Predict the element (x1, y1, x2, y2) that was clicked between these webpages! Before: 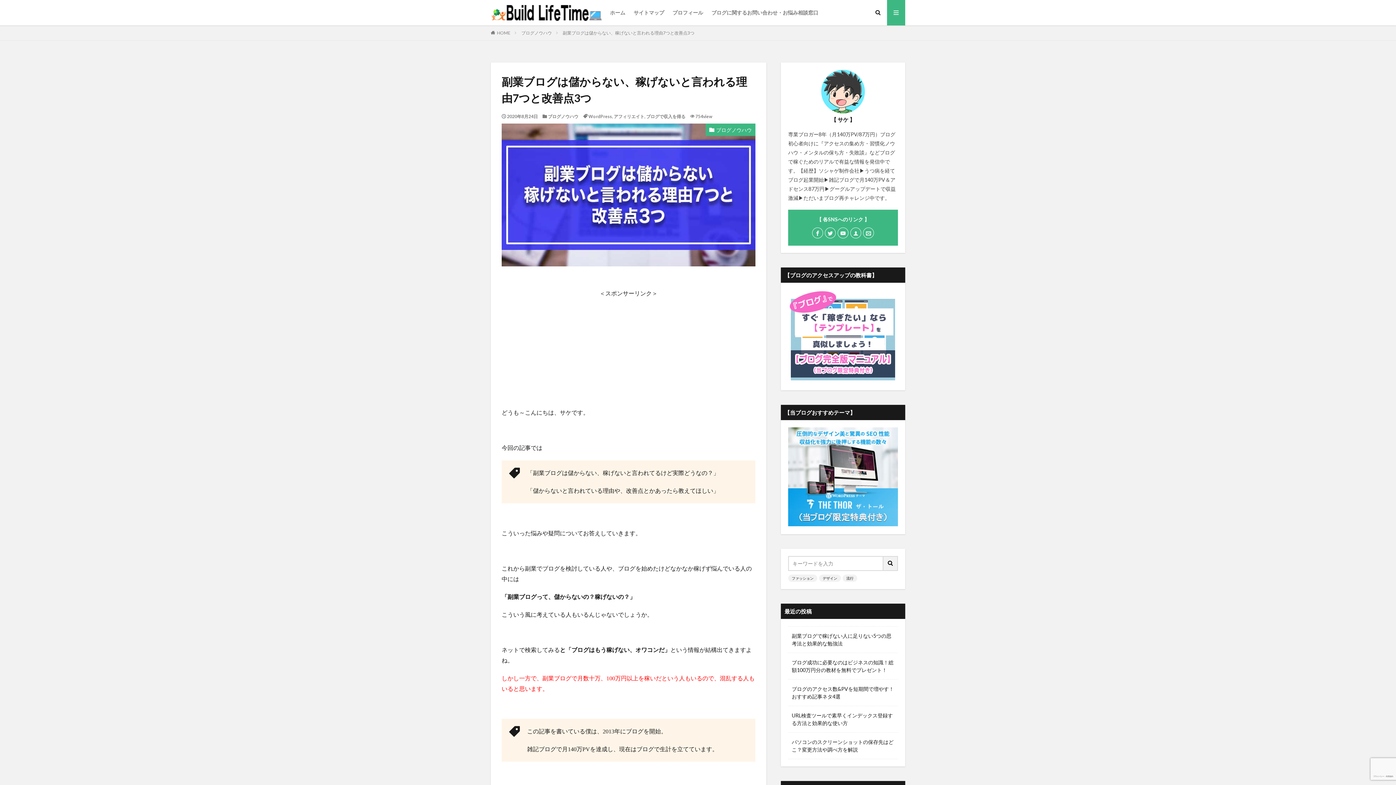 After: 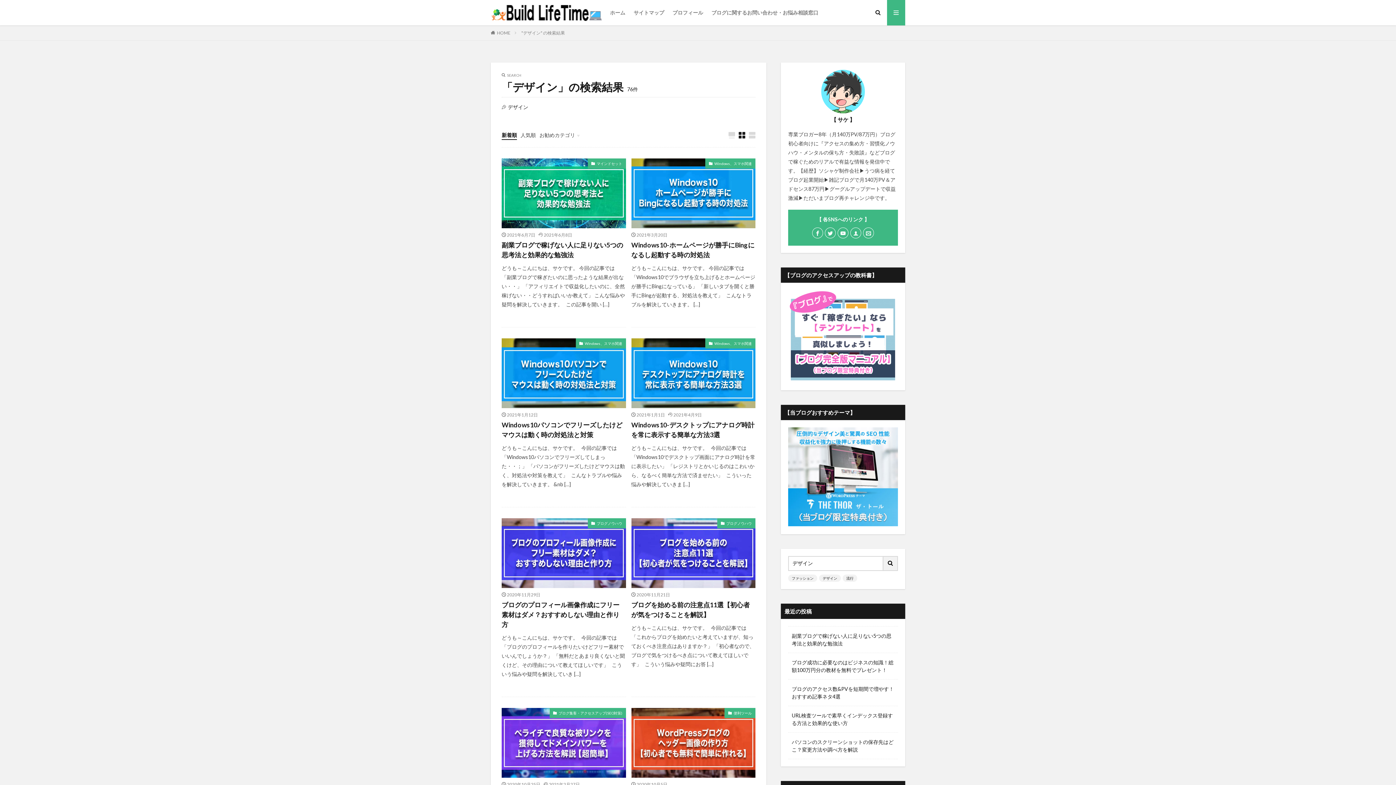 Action: bbox: (819, 574, 841, 582) label: デザイン